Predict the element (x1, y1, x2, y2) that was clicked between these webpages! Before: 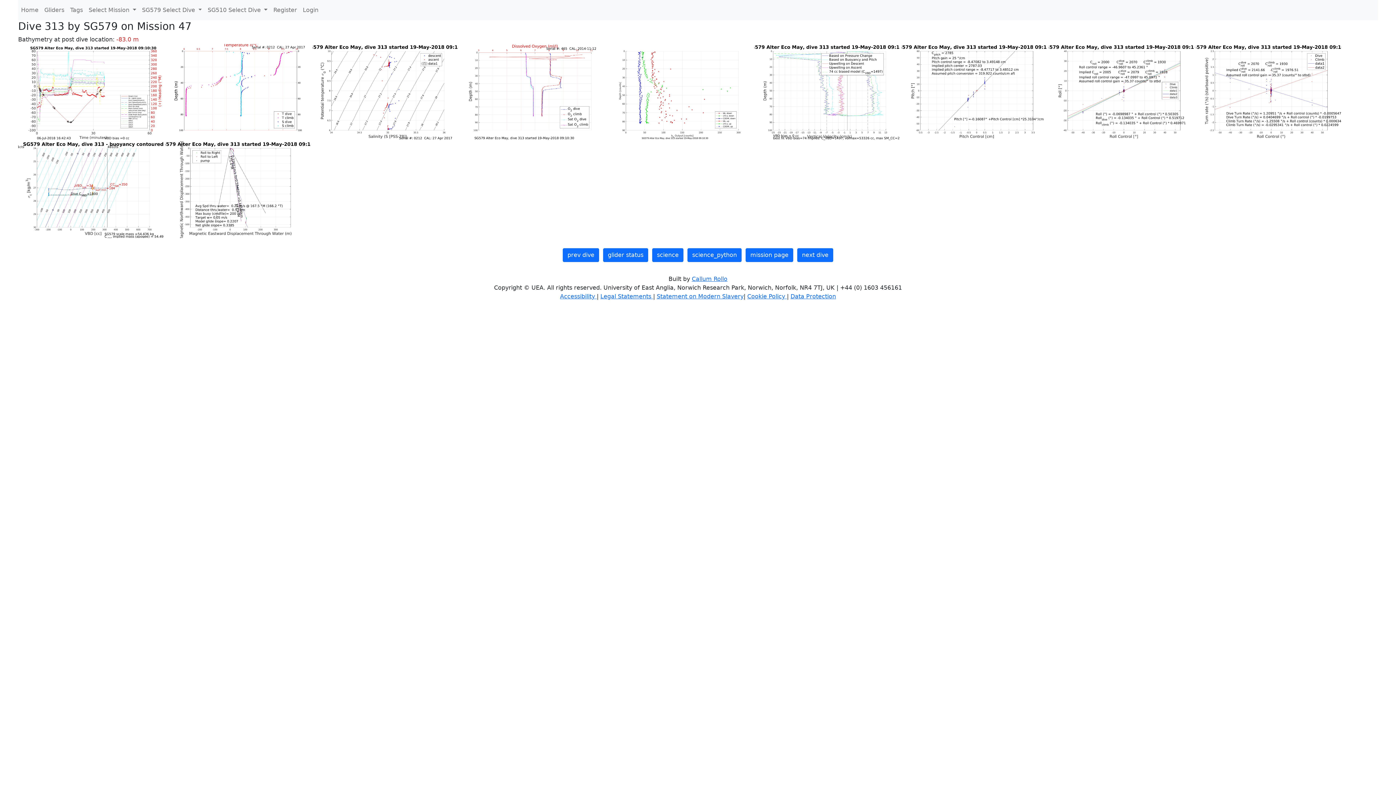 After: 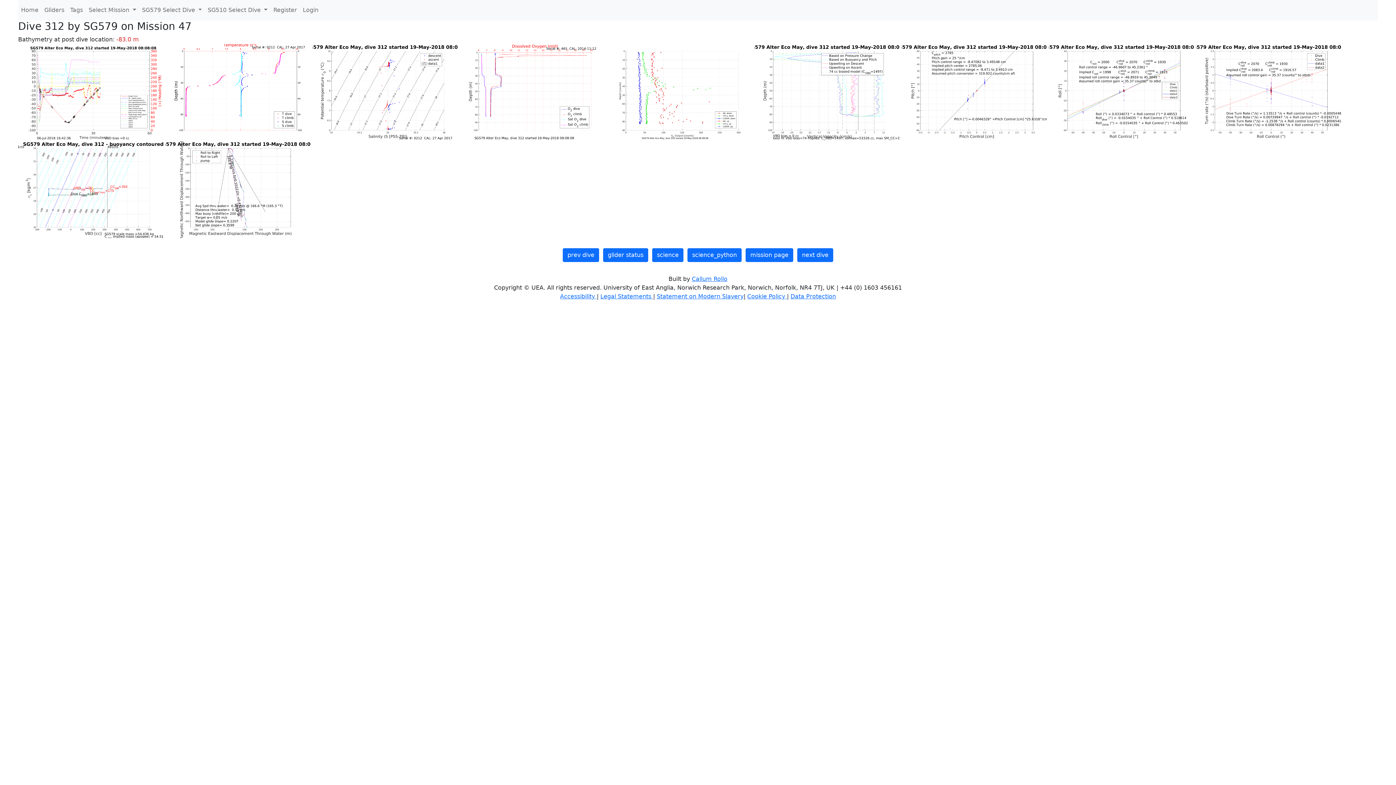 Action: bbox: (562, 248, 599, 262) label: prev dive